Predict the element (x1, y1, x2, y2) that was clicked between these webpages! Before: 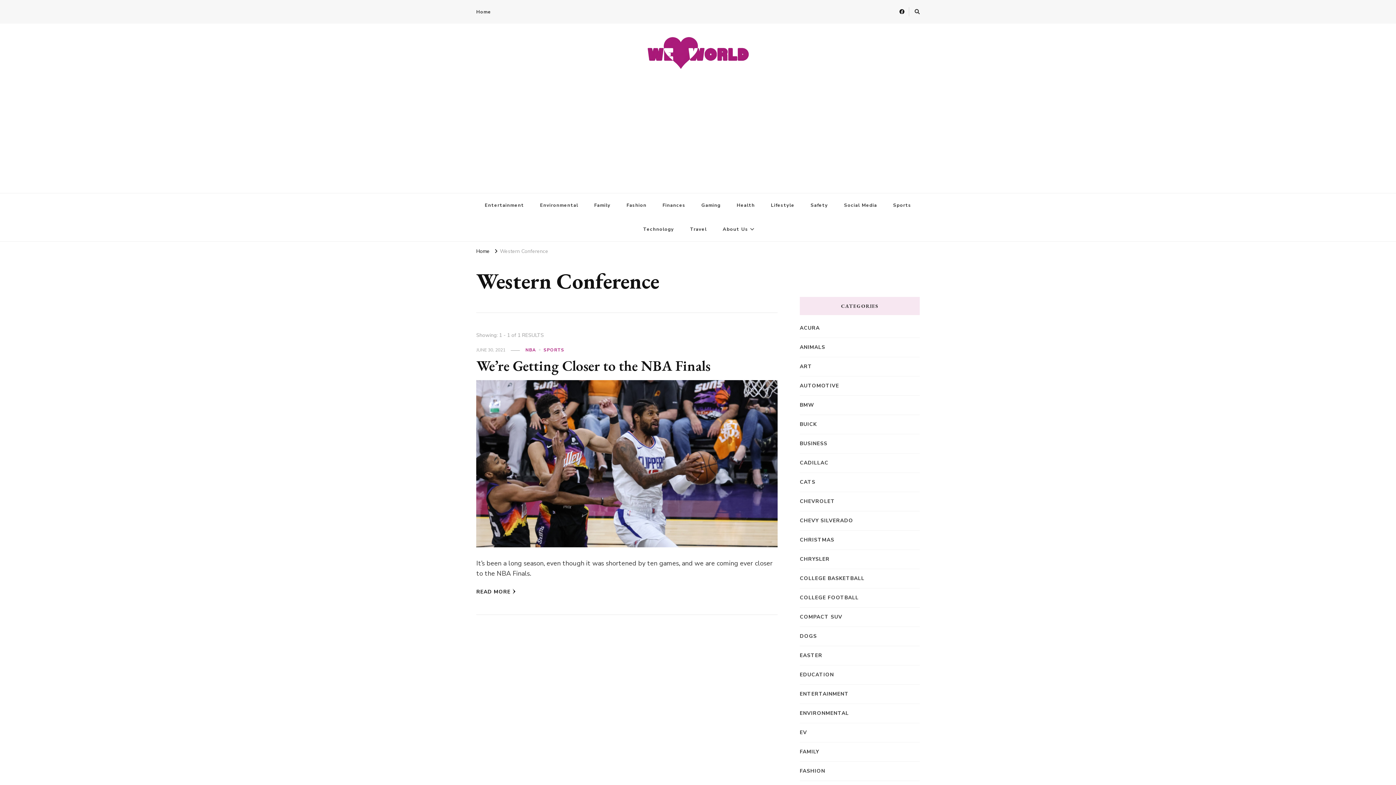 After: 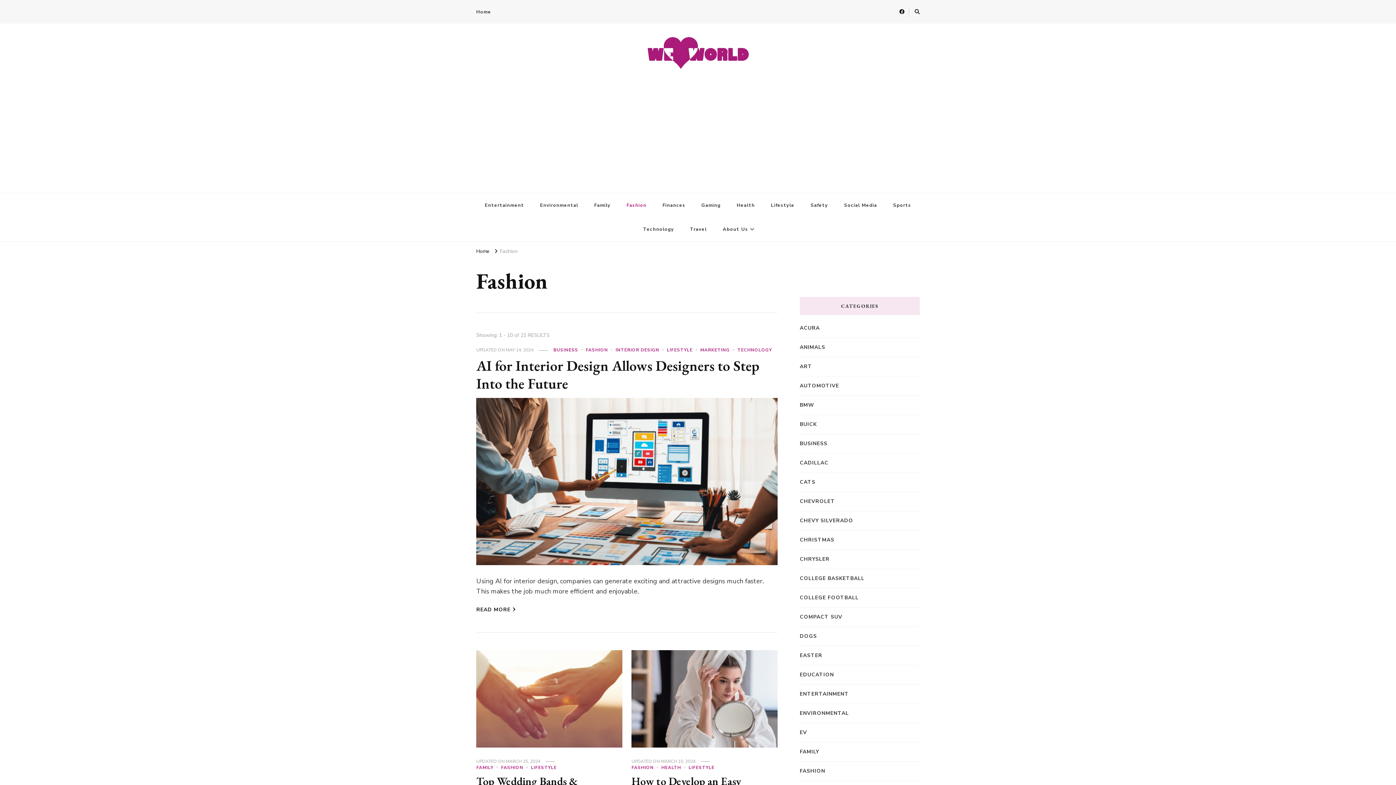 Action: label: Fashion bbox: (618, 193, 654, 217)